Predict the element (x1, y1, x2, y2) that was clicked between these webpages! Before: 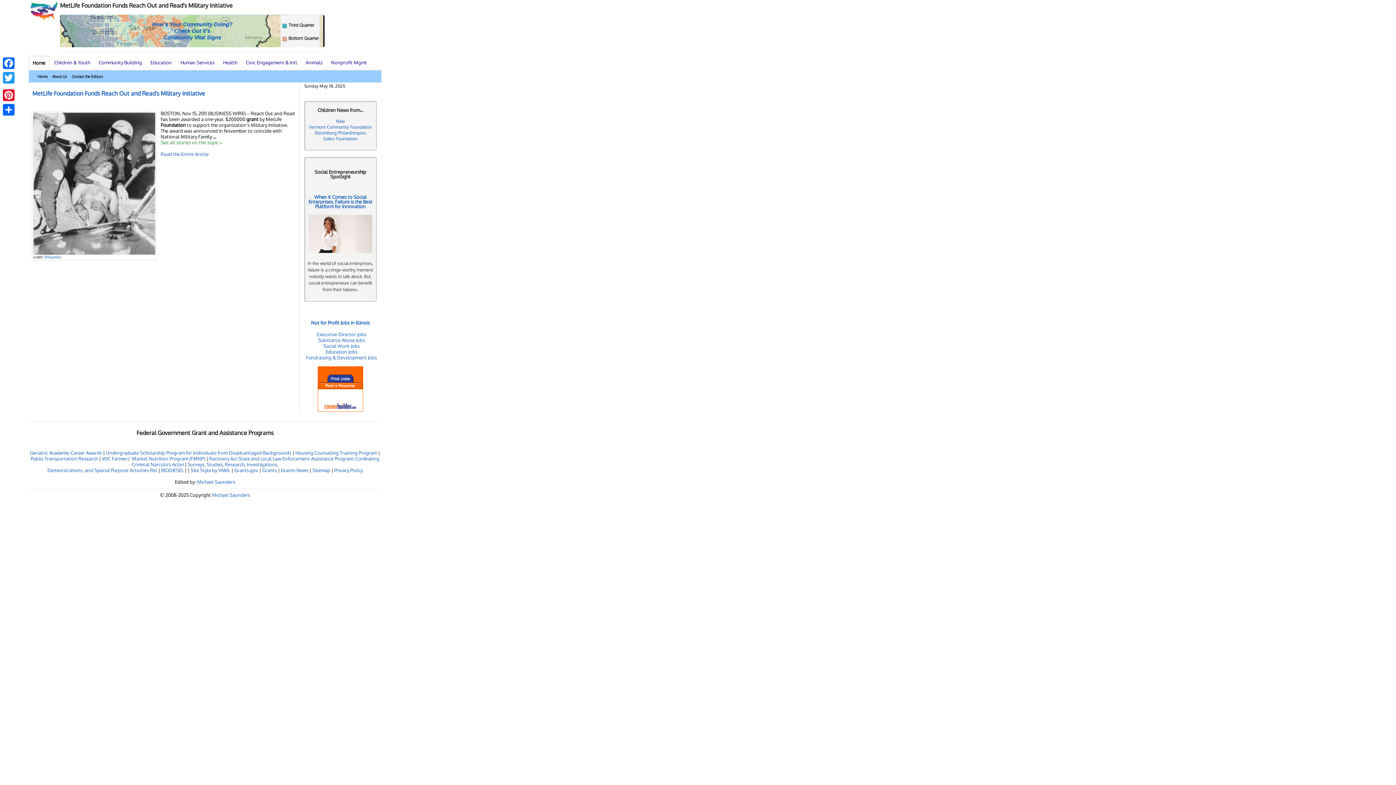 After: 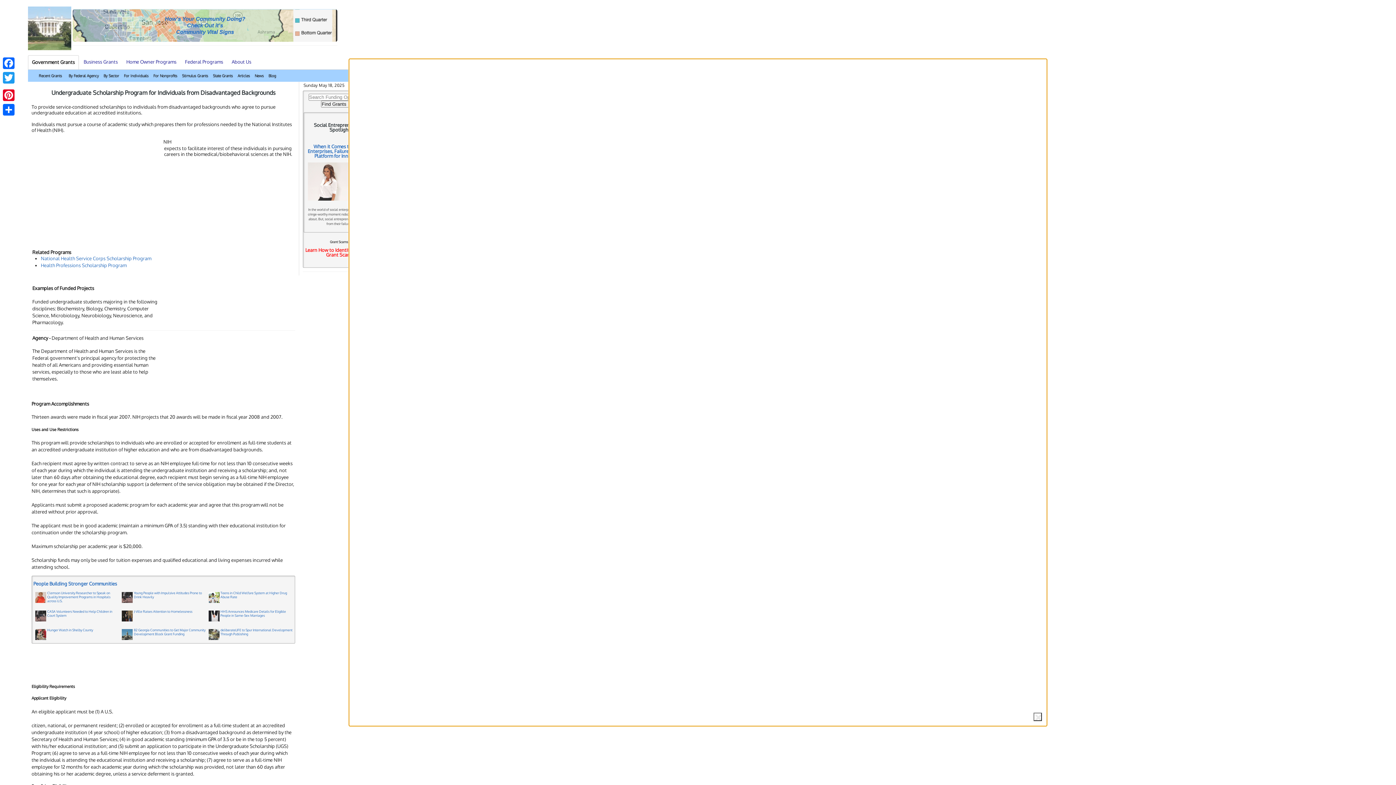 Action: label: Undergraduate Scholarship Program for Individuals from Disadvantaged Backgrounds bbox: (106, 450, 291, 455)